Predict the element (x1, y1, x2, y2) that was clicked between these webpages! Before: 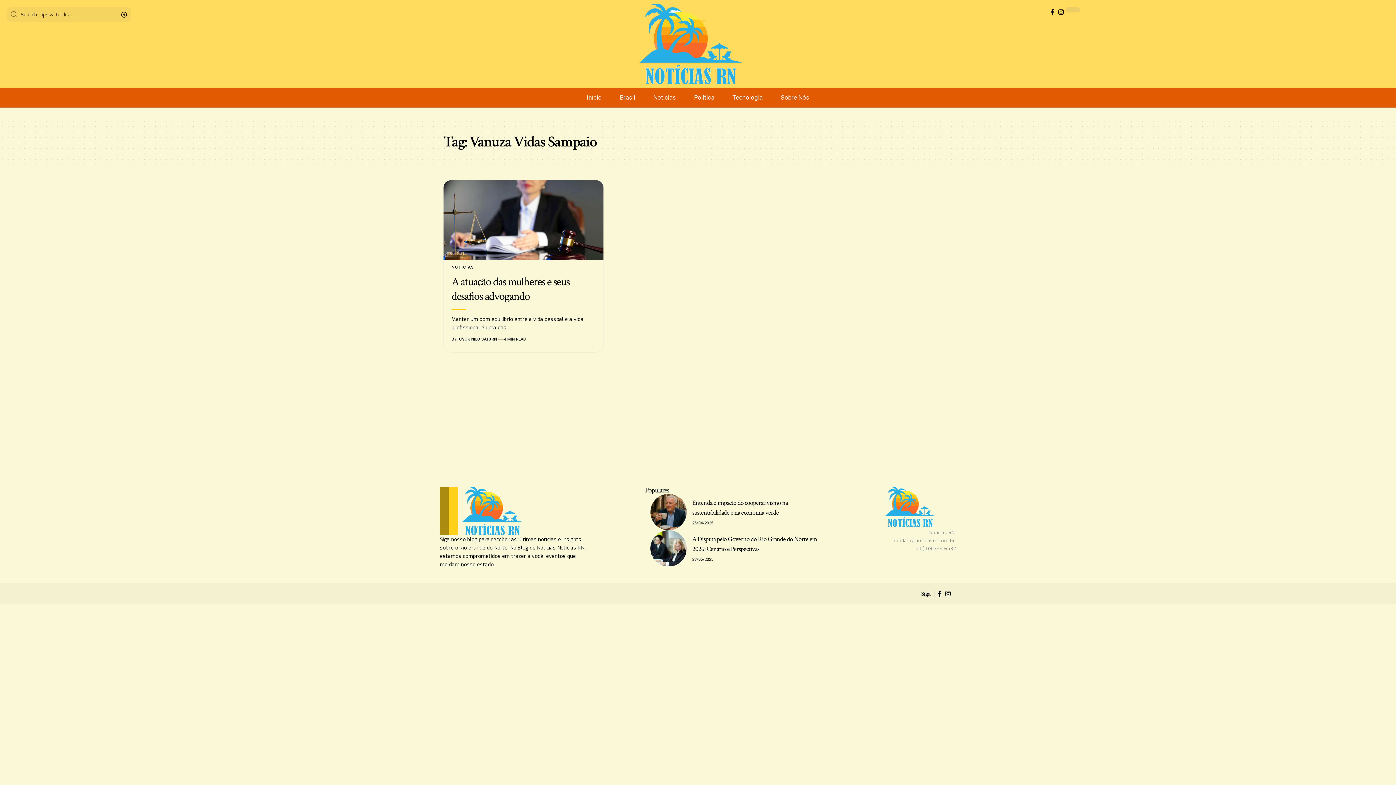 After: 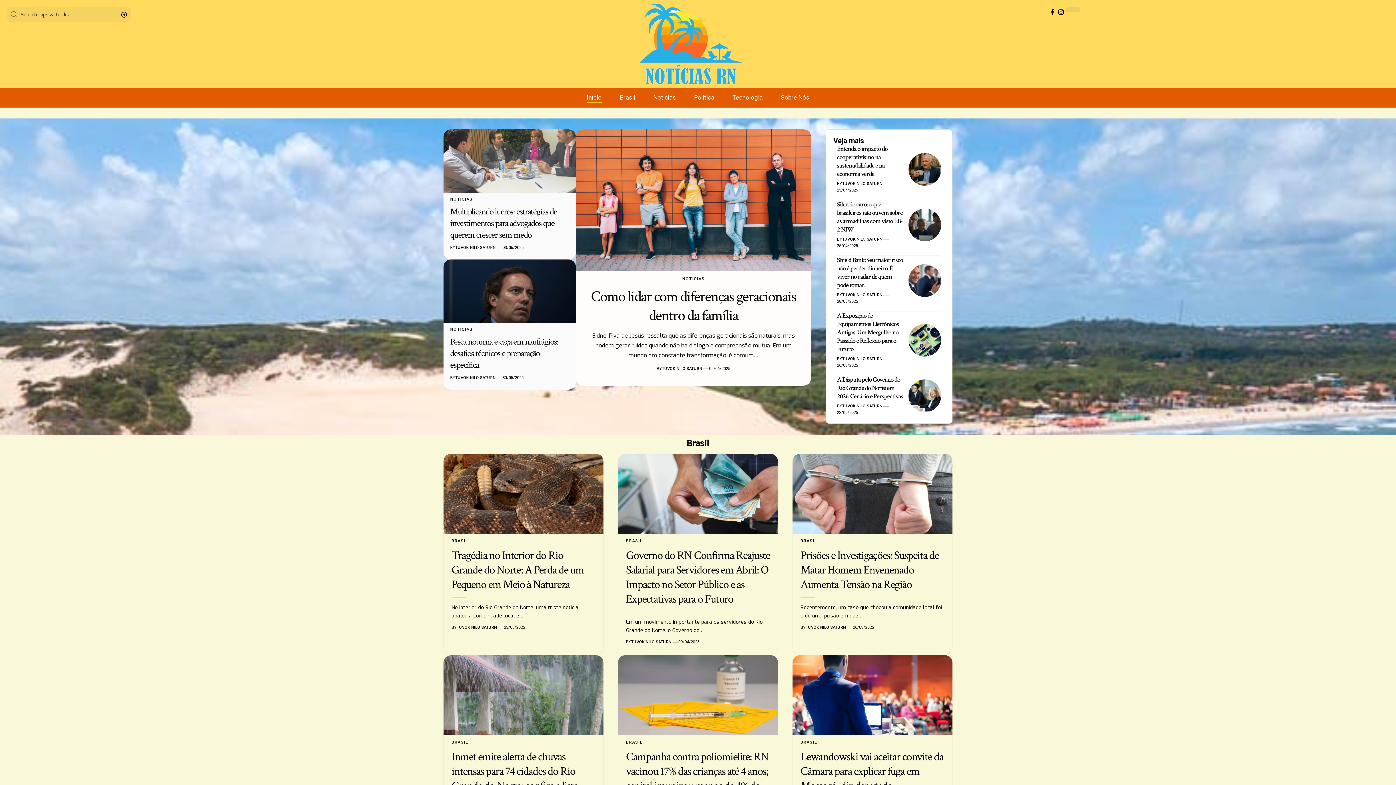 Action: bbox: (639, 39, 742, 47)